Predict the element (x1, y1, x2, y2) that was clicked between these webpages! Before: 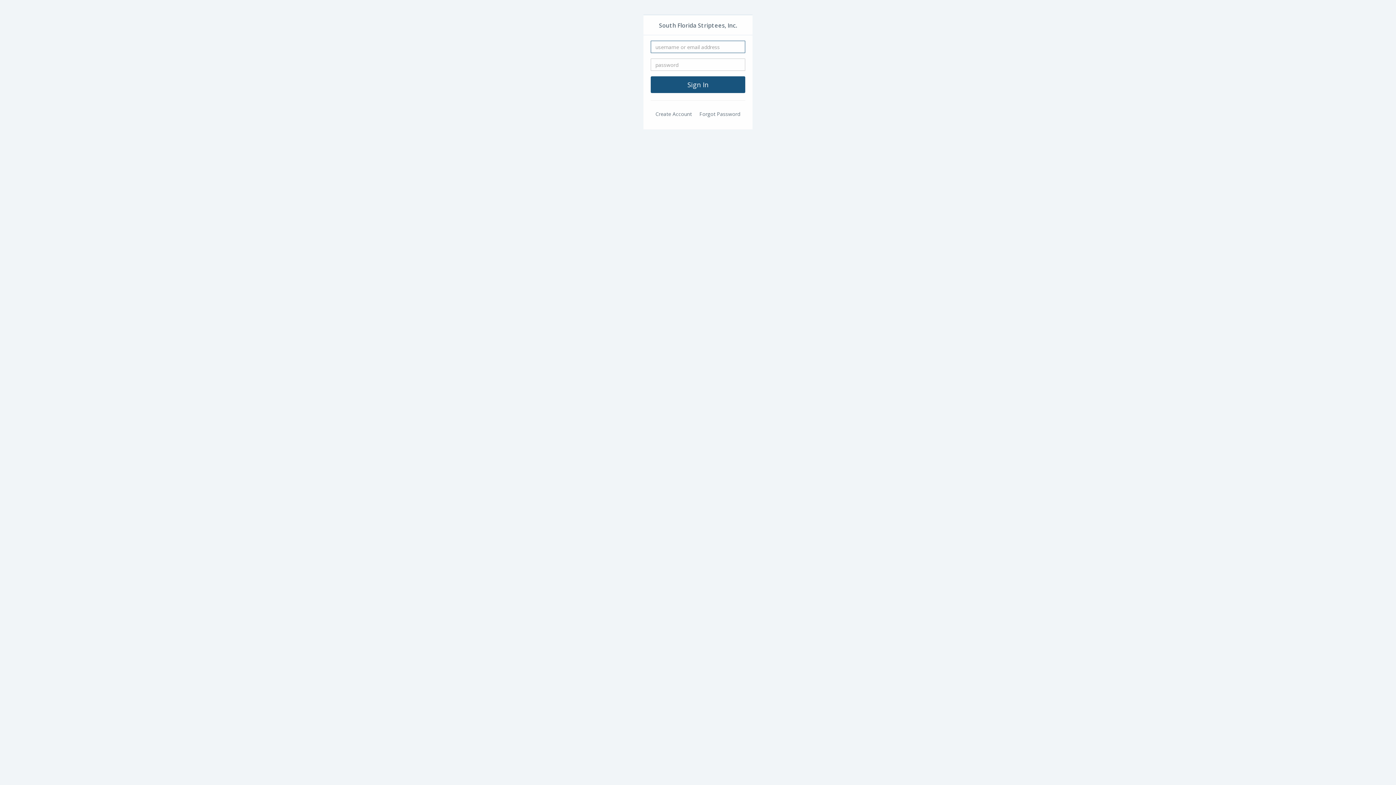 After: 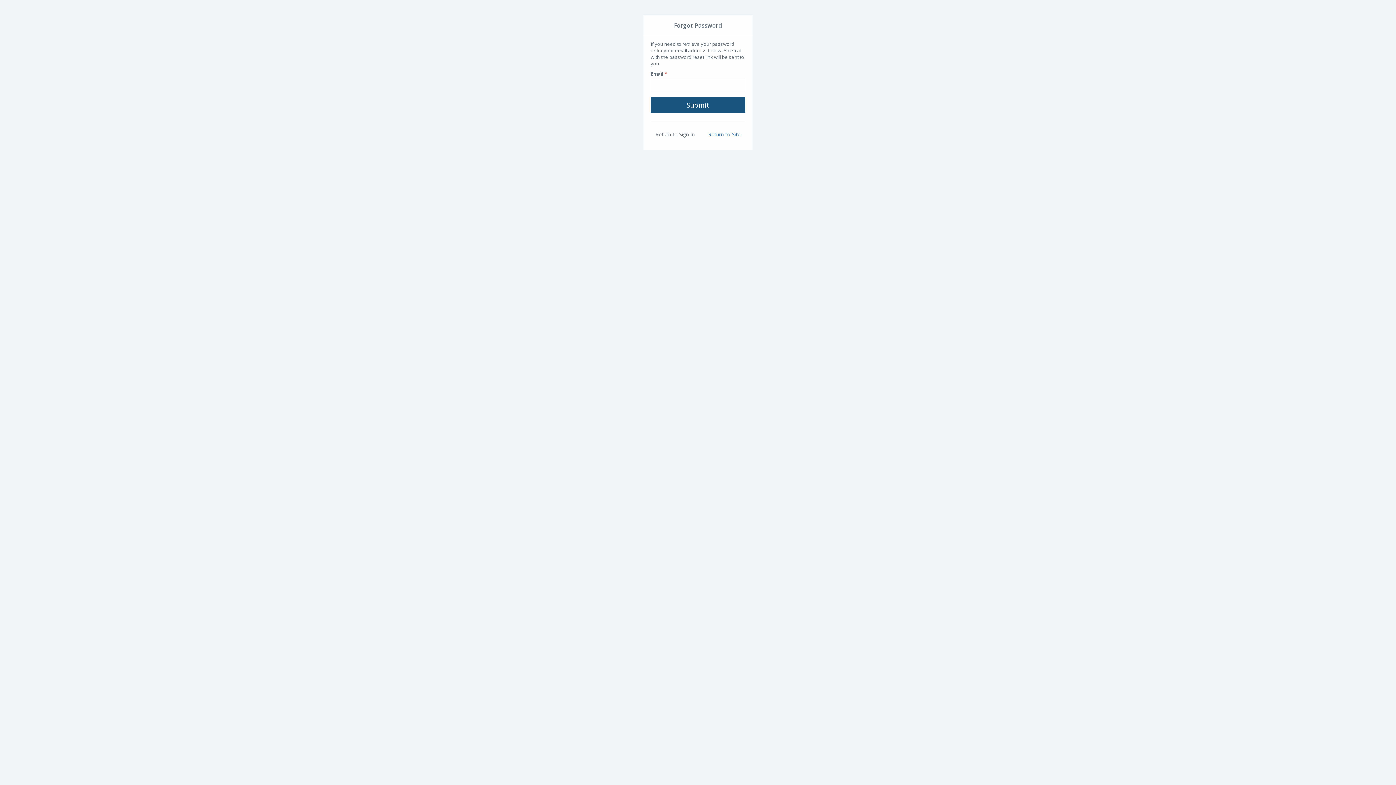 Action: bbox: (694, 108, 745, 120) label: Forgot Password